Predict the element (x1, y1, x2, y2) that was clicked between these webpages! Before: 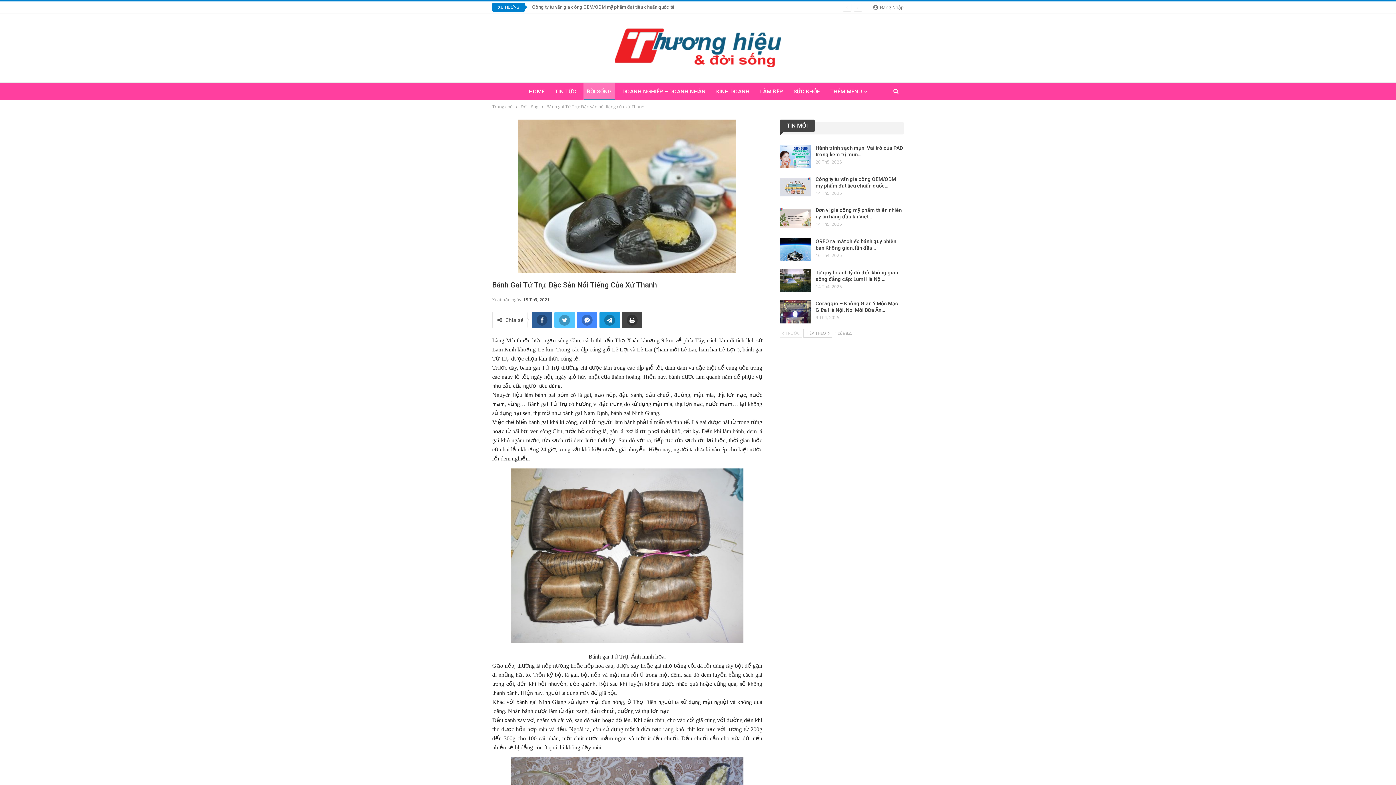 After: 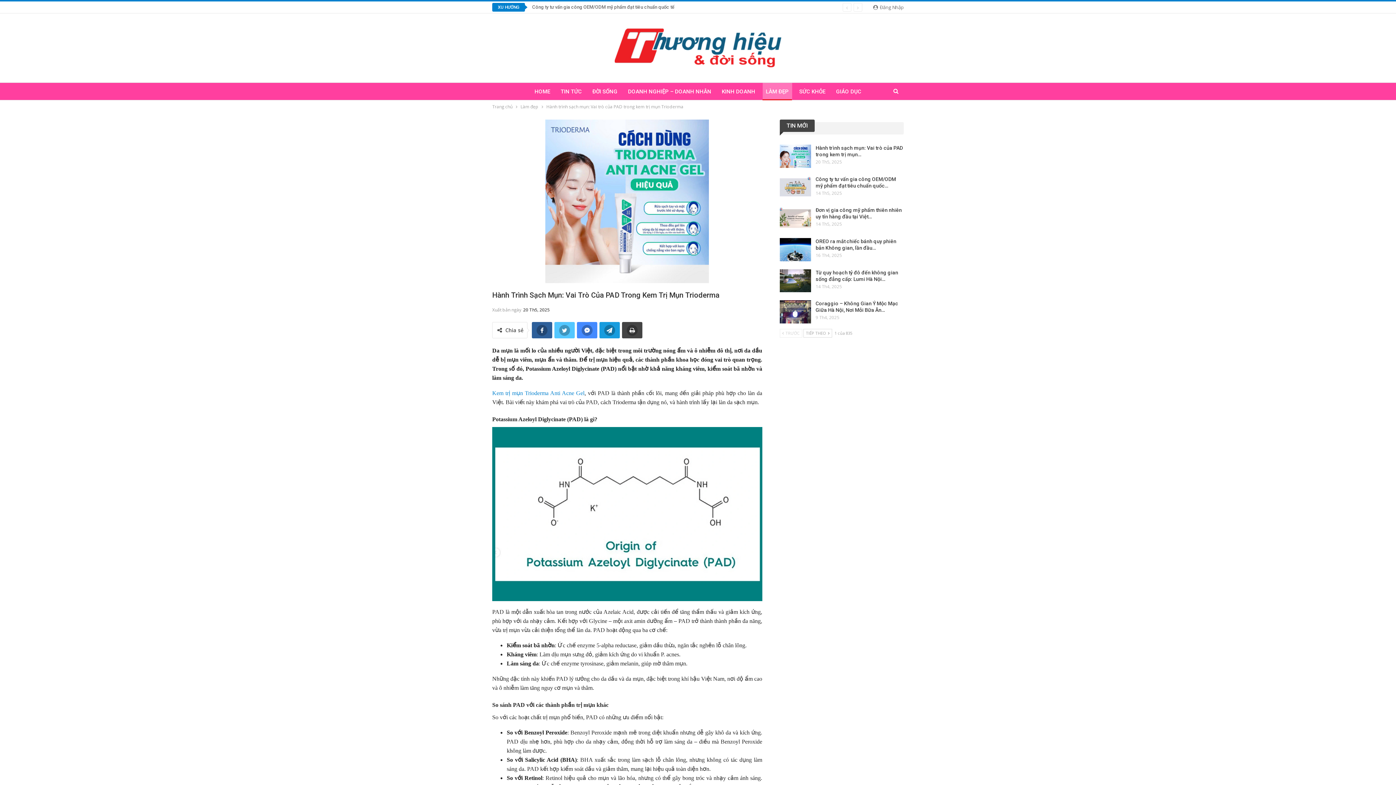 Action: bbox: (779, 144, 811, 167)